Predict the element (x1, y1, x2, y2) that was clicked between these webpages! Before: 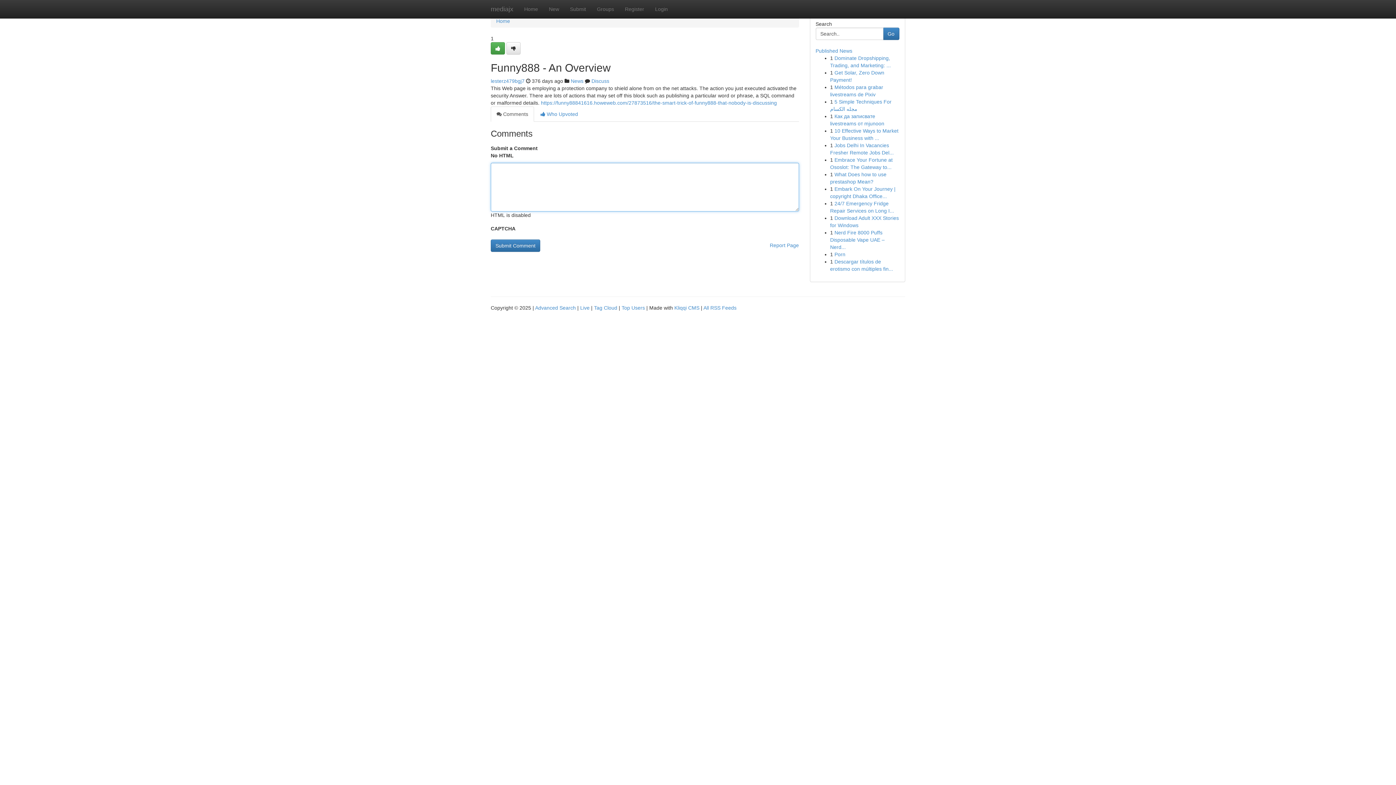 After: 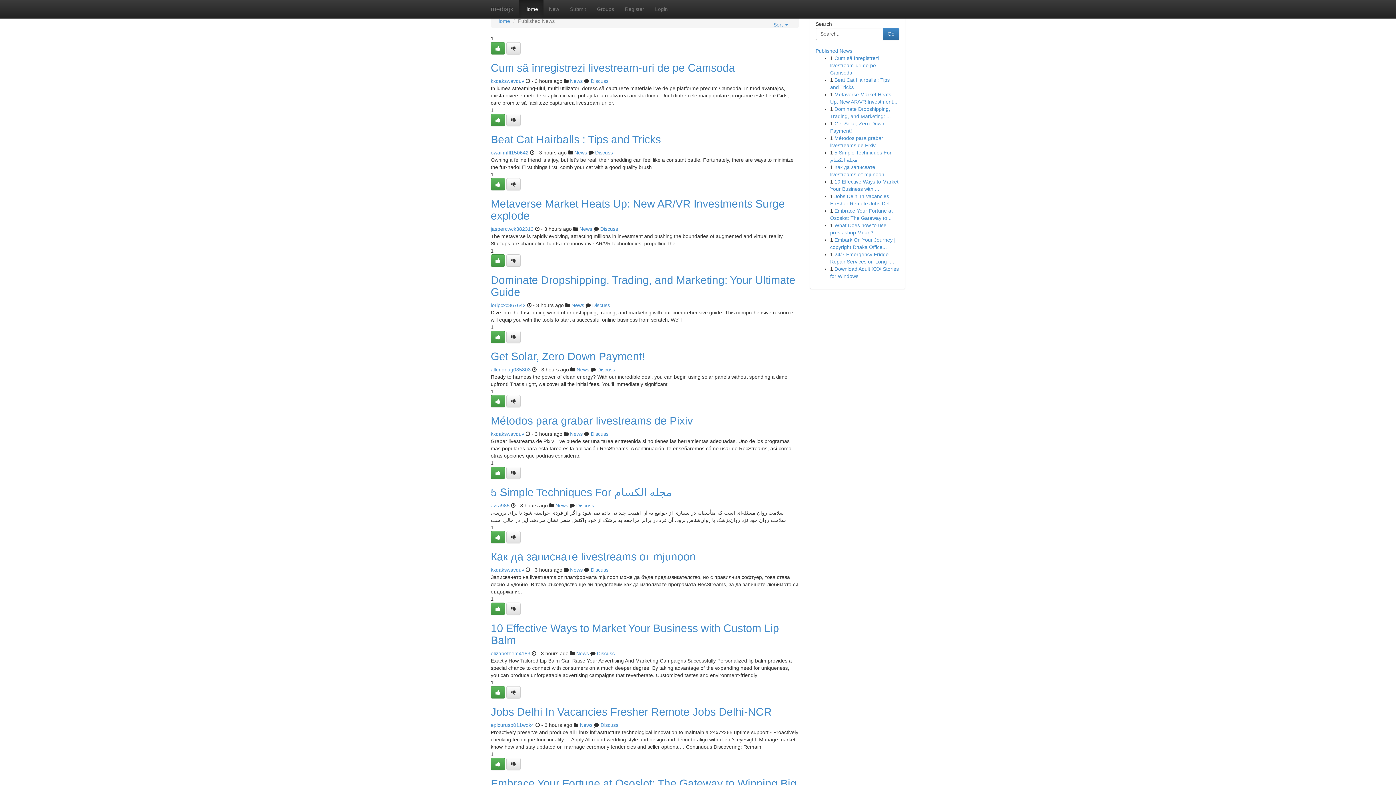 Action: bbox: (580, 305, 589, 310) label: Live